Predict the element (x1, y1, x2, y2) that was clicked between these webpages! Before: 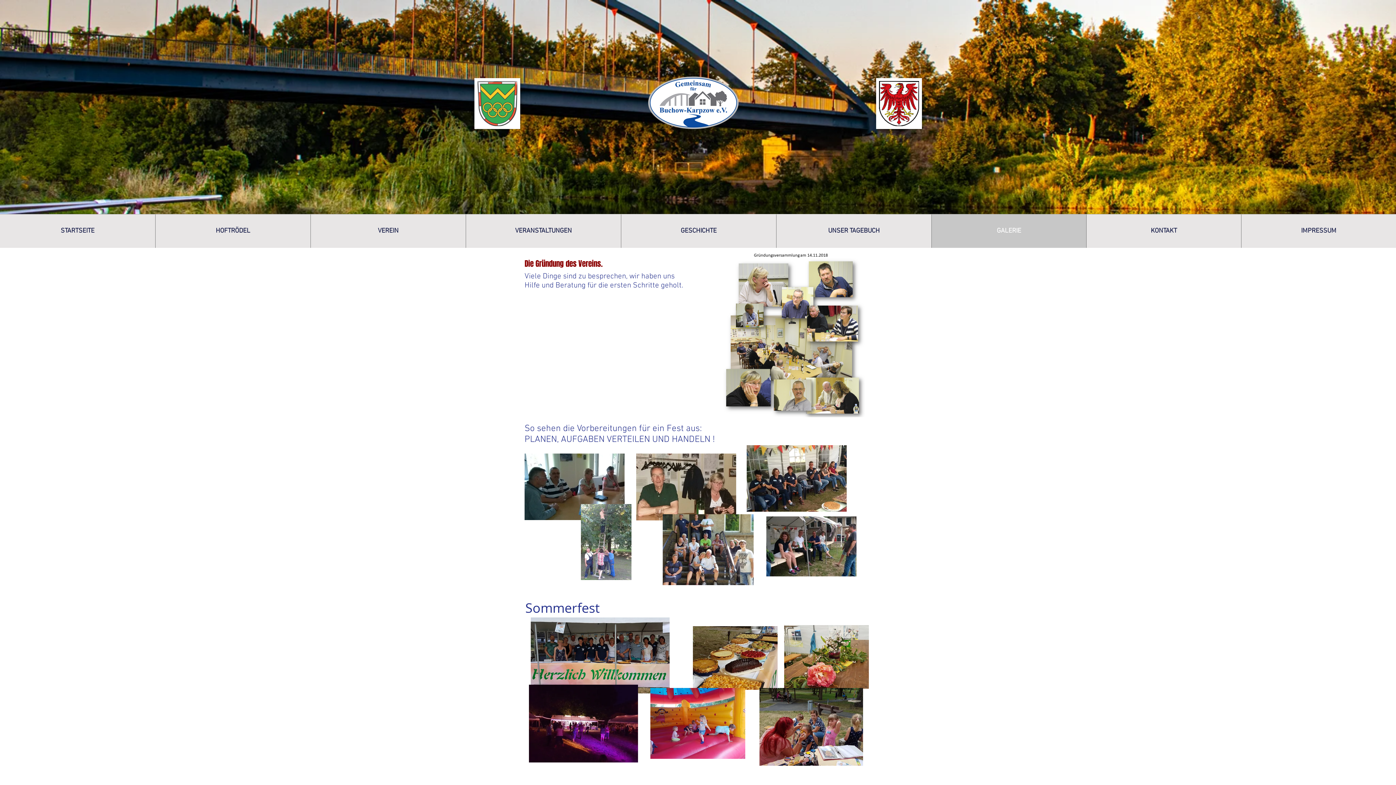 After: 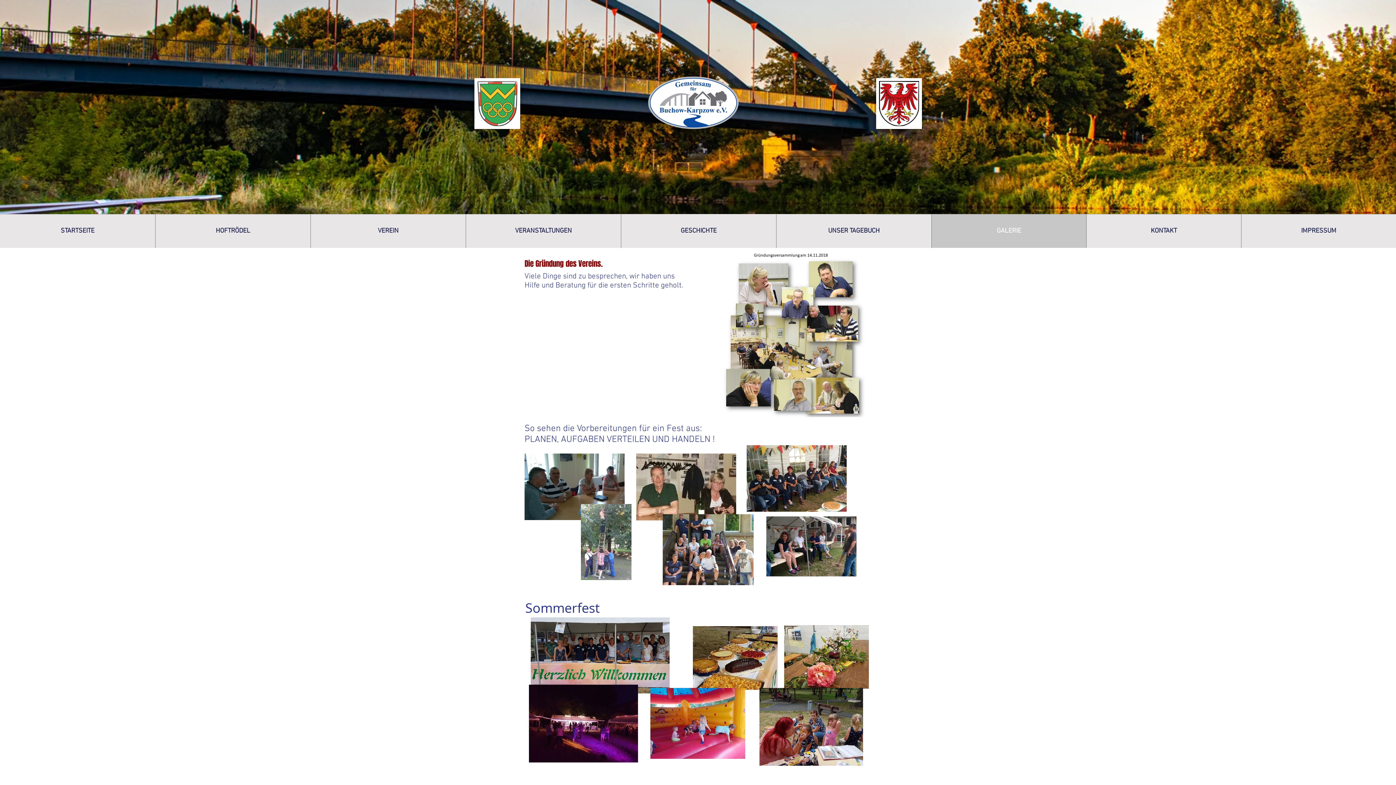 Action: label: GALERIE bbox: (931, 214, 1086, 248)